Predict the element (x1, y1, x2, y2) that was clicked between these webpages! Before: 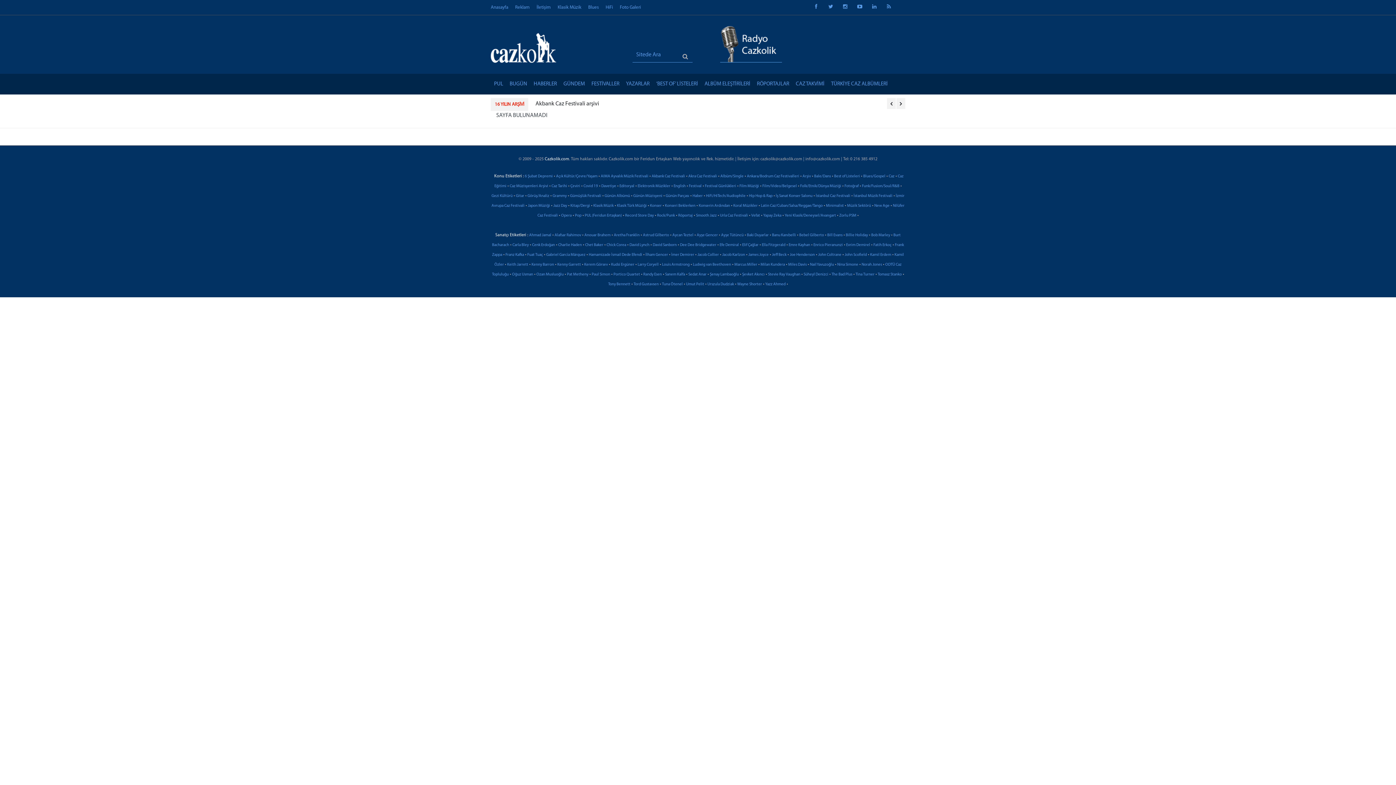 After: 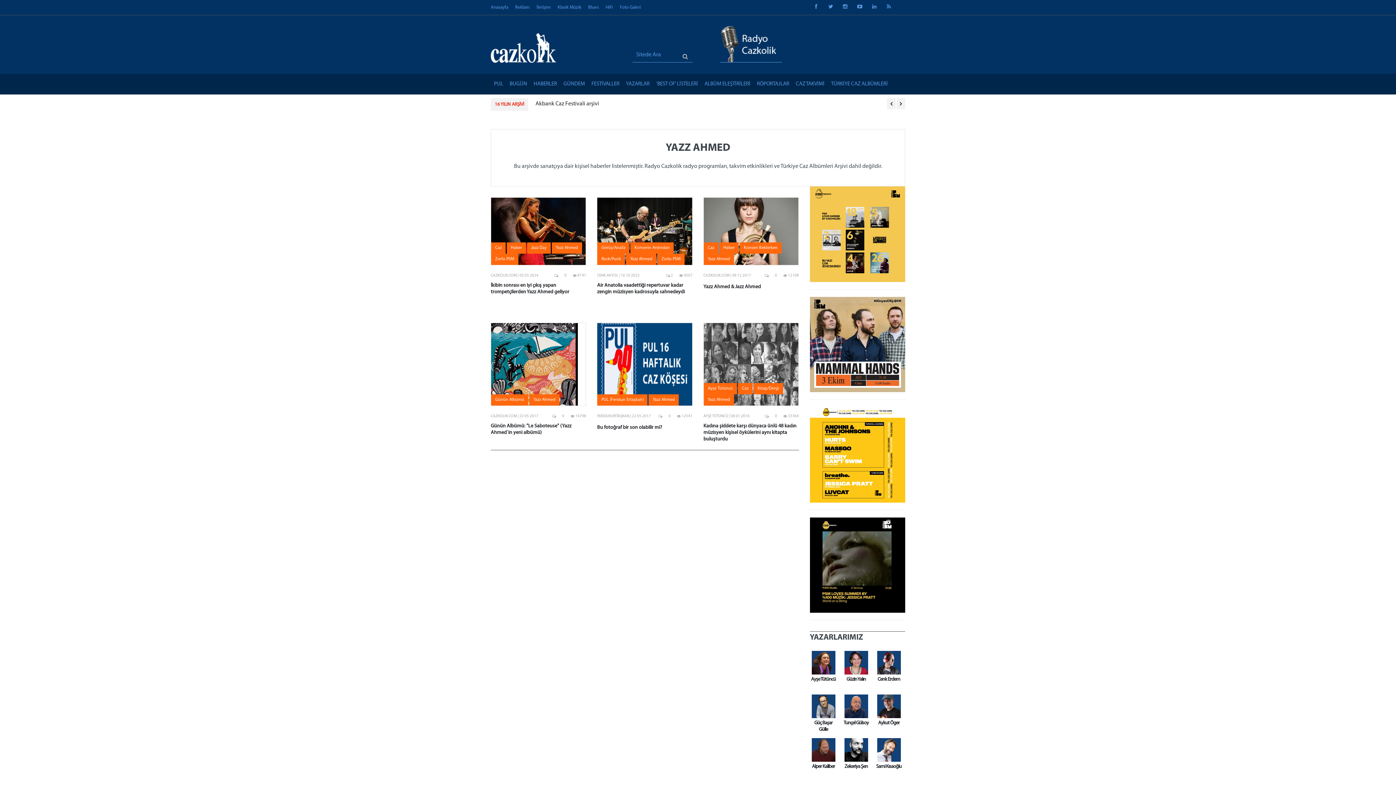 Action: bbox: (765, 282, 785, 286) label: Yazz Ahmed